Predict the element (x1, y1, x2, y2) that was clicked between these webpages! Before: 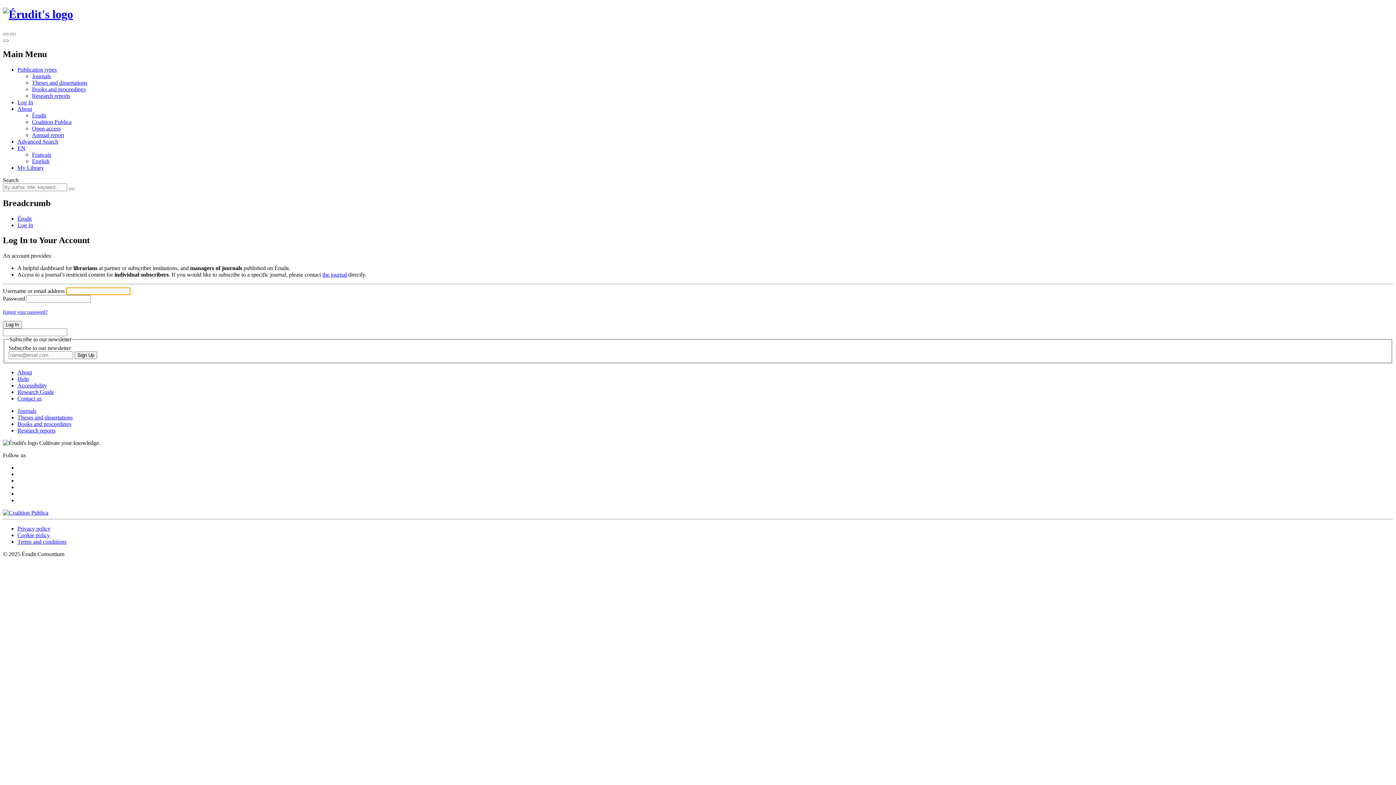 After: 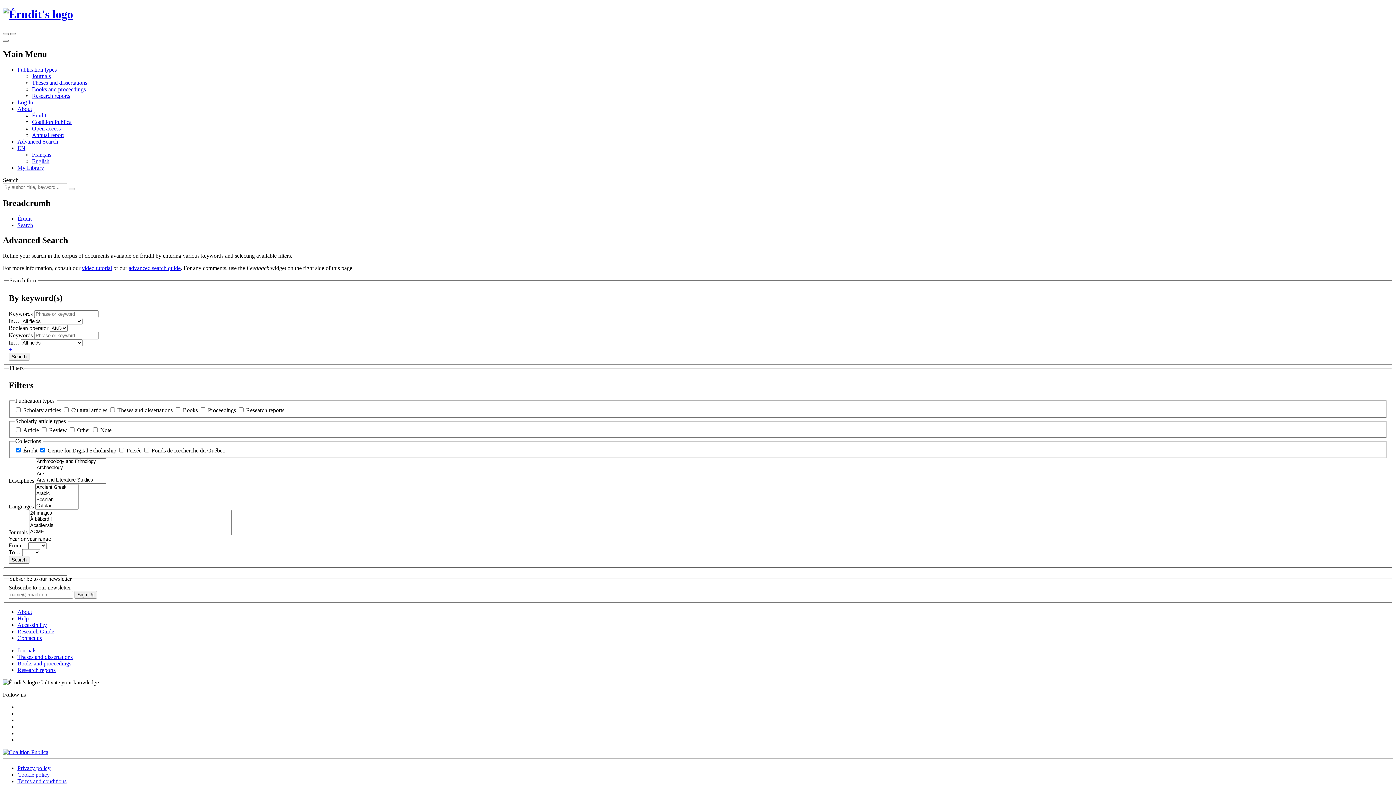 Action: bbox: (17, 138, 58, 144) label: Advanced Search